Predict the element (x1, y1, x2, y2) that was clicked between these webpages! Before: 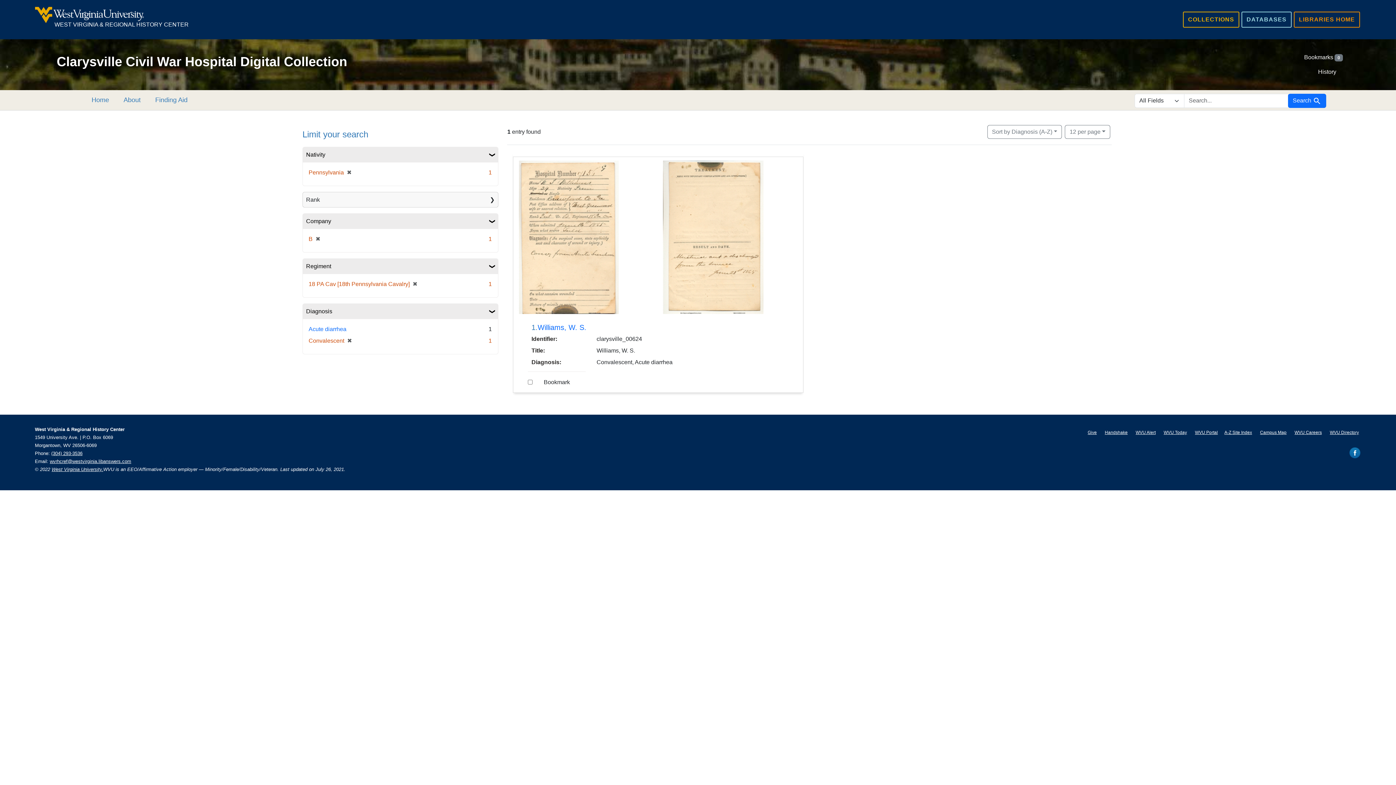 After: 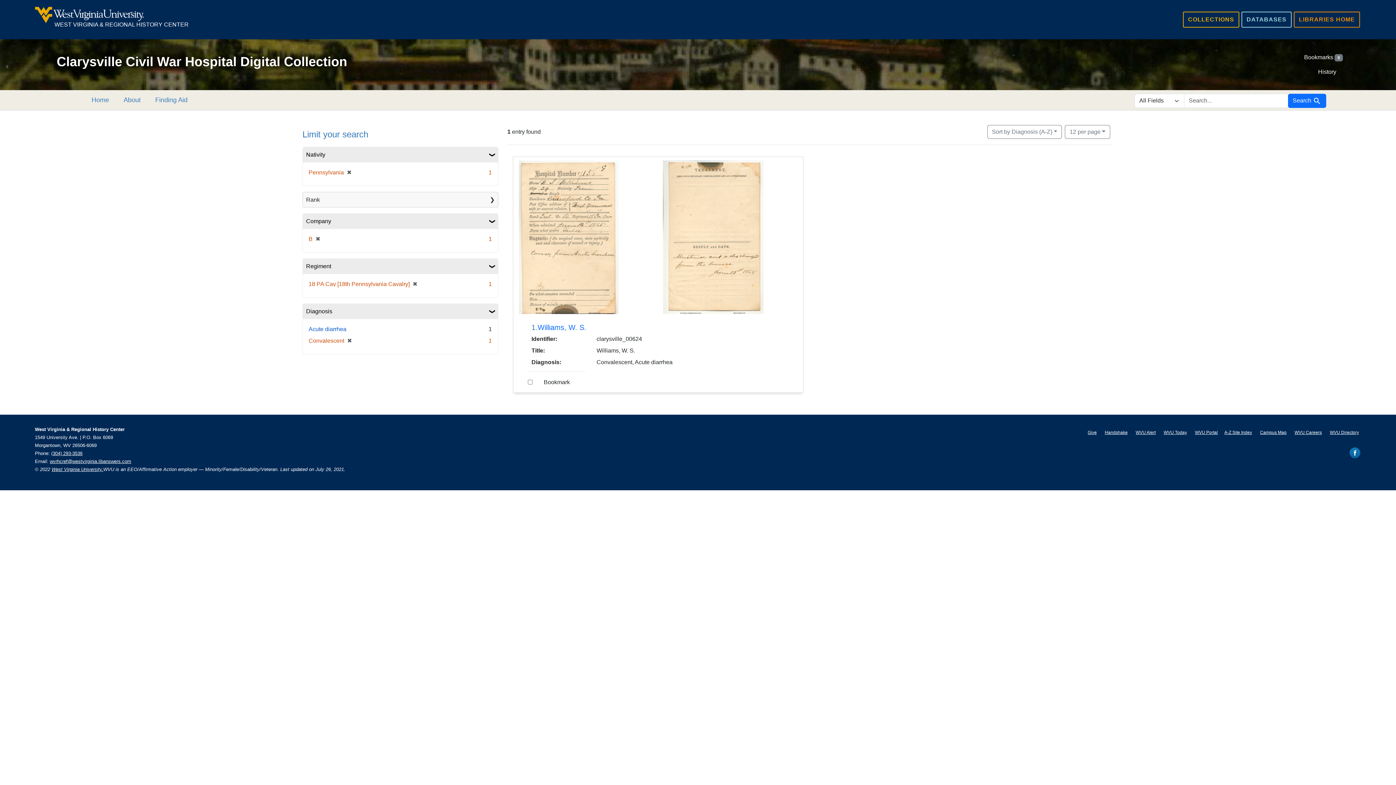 Action: label: Acute diarrhea bbox: (308, 326, 346, 332)